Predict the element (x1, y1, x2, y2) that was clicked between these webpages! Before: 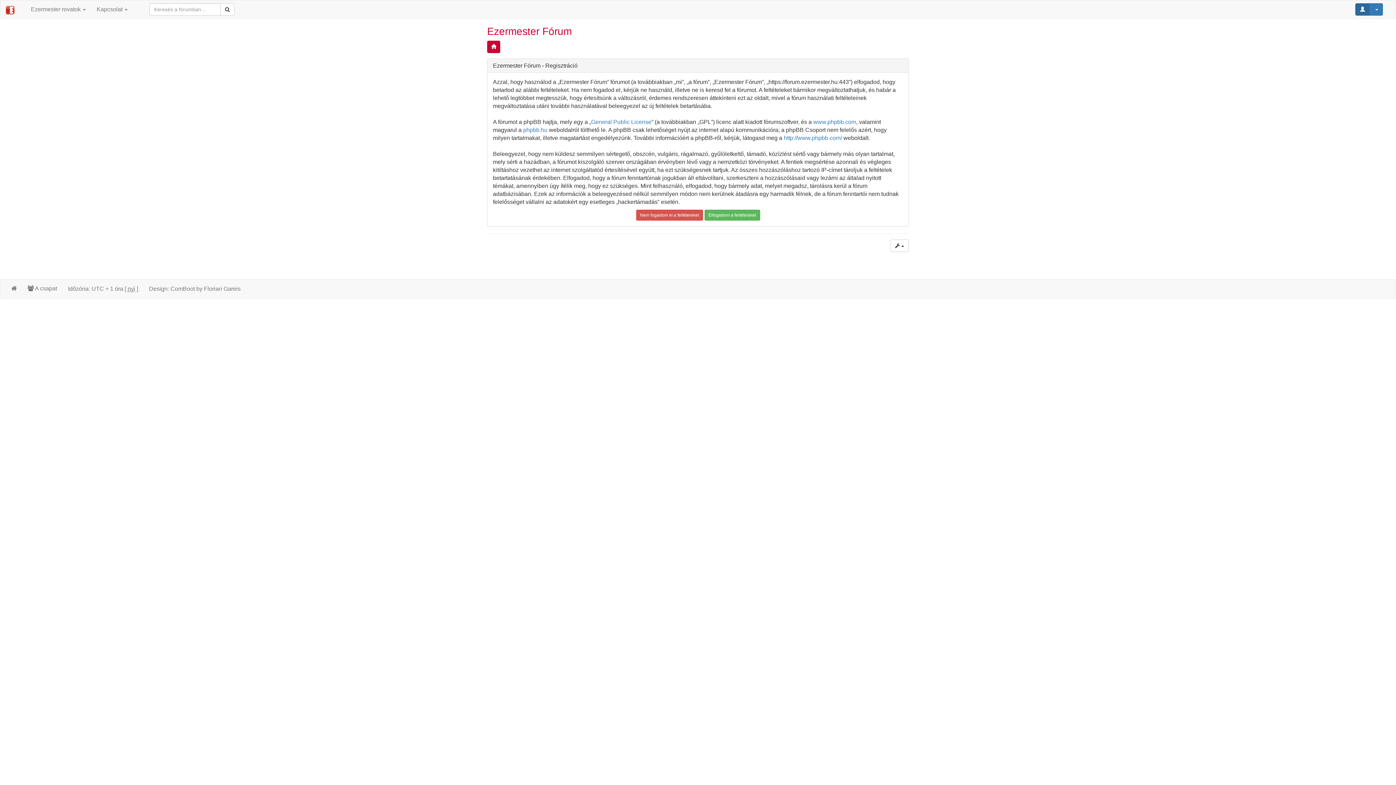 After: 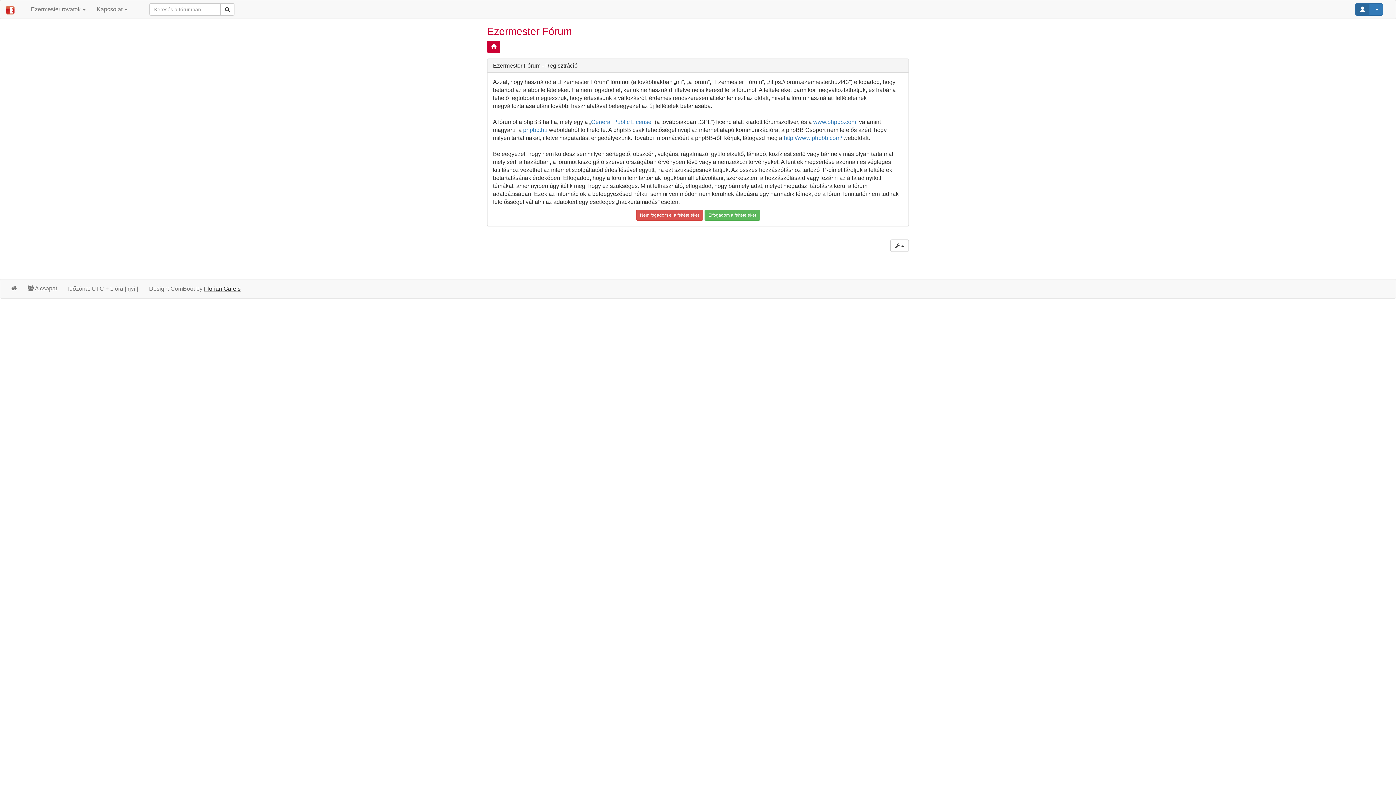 Action: label: Florian Gareis bbox: (204, 285, 240, 292)